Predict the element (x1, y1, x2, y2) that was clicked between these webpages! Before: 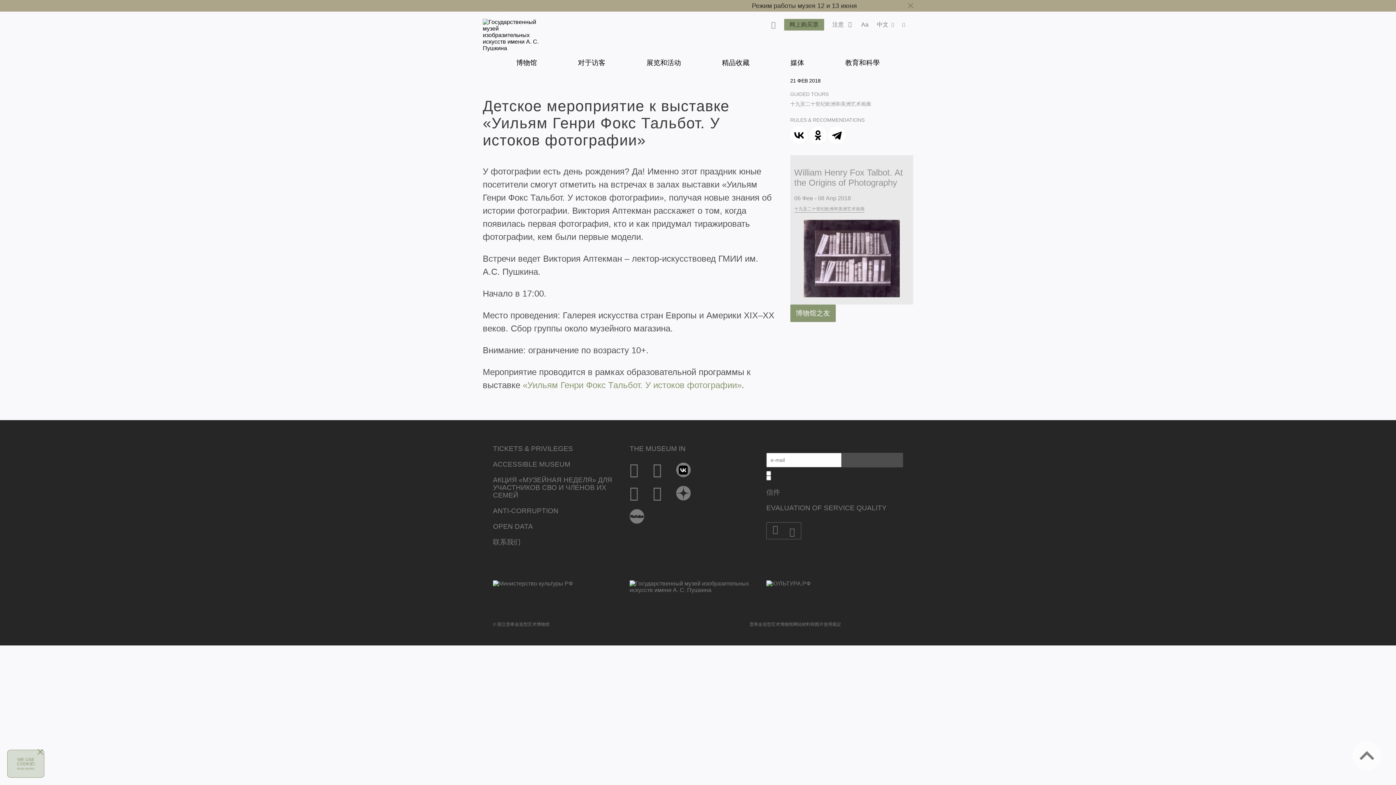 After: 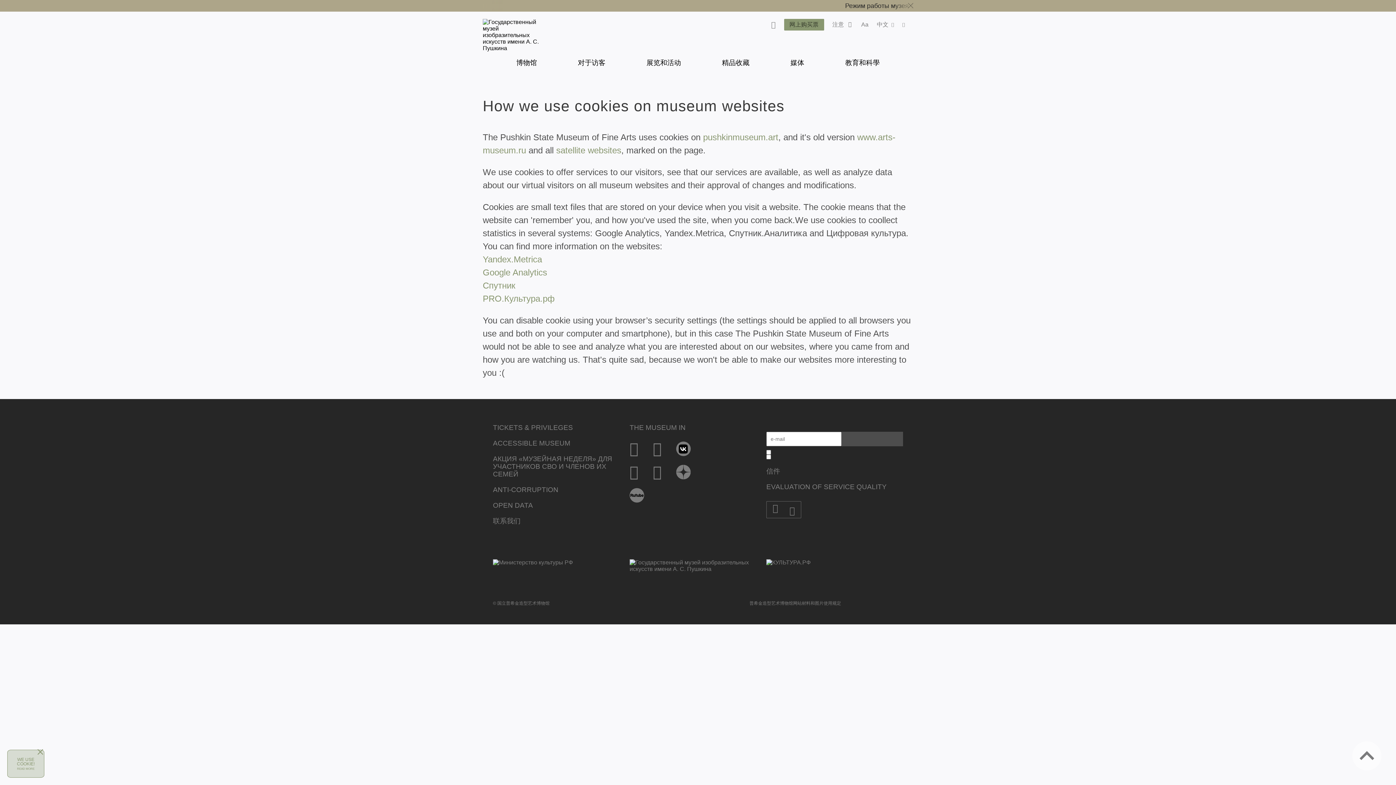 Action: label:  READ MORE bbox: (17, 767, 34, 770)